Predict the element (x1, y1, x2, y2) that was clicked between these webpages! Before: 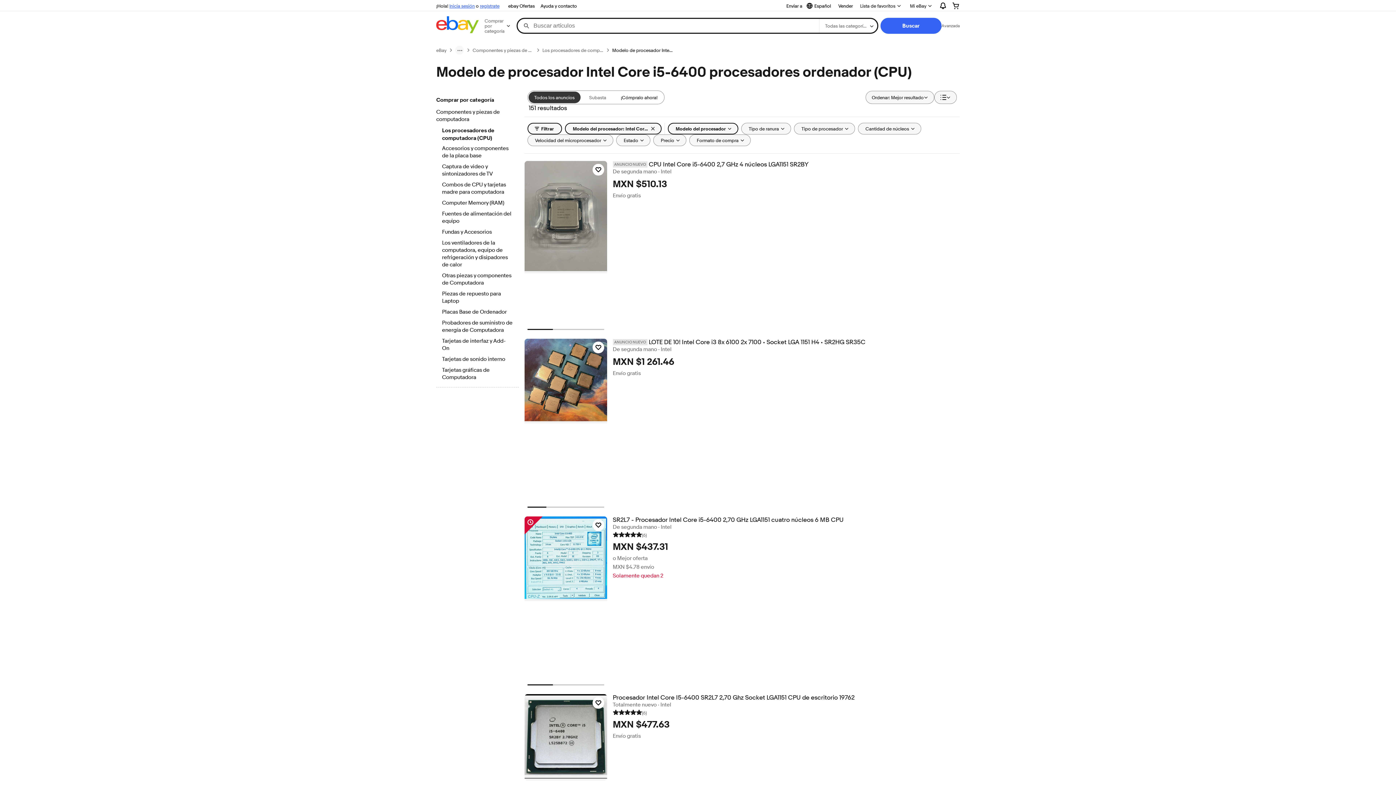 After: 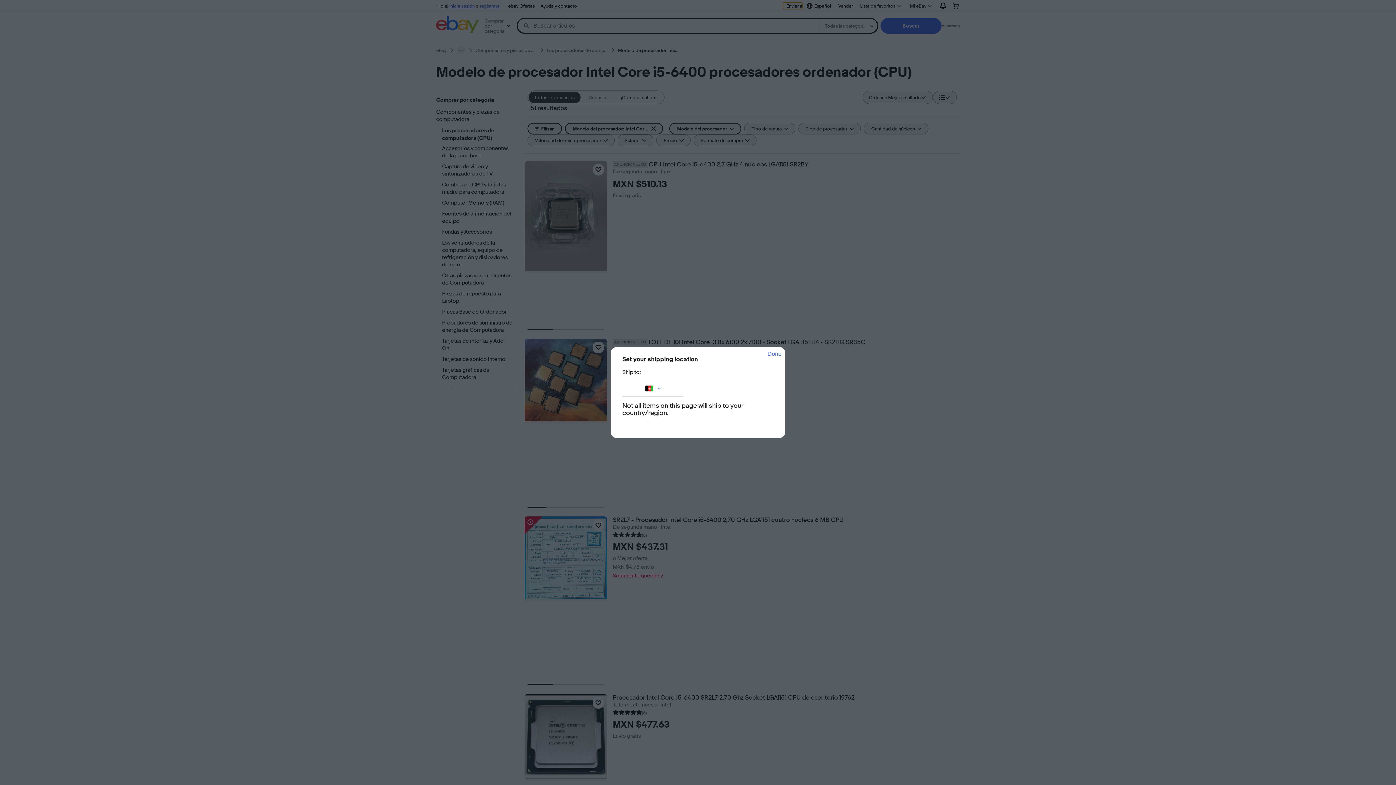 Action: label: Enviar a bbox: (783, 2, 802, 9)